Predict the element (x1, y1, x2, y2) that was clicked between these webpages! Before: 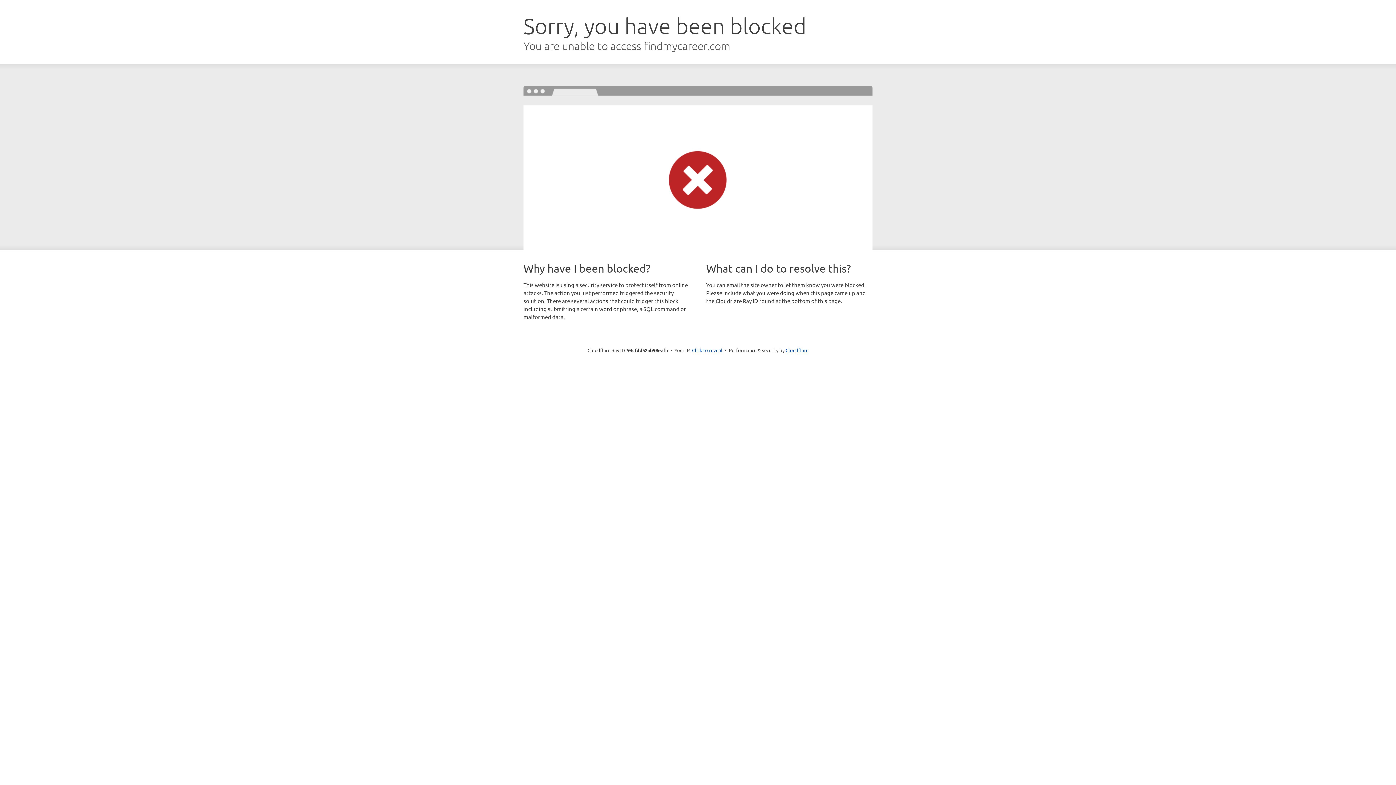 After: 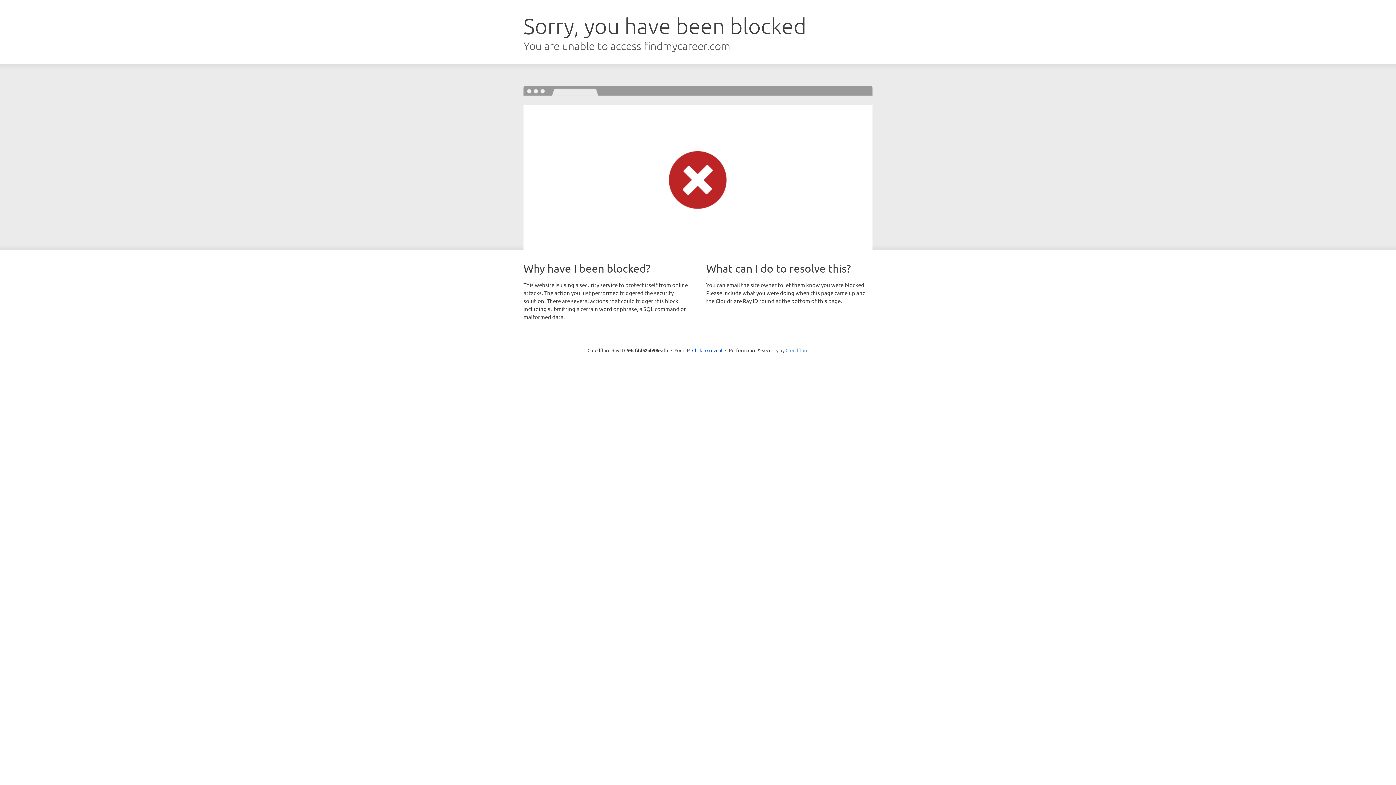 Action: label: Cloudflare bbox: (785, 347, 808, 353)